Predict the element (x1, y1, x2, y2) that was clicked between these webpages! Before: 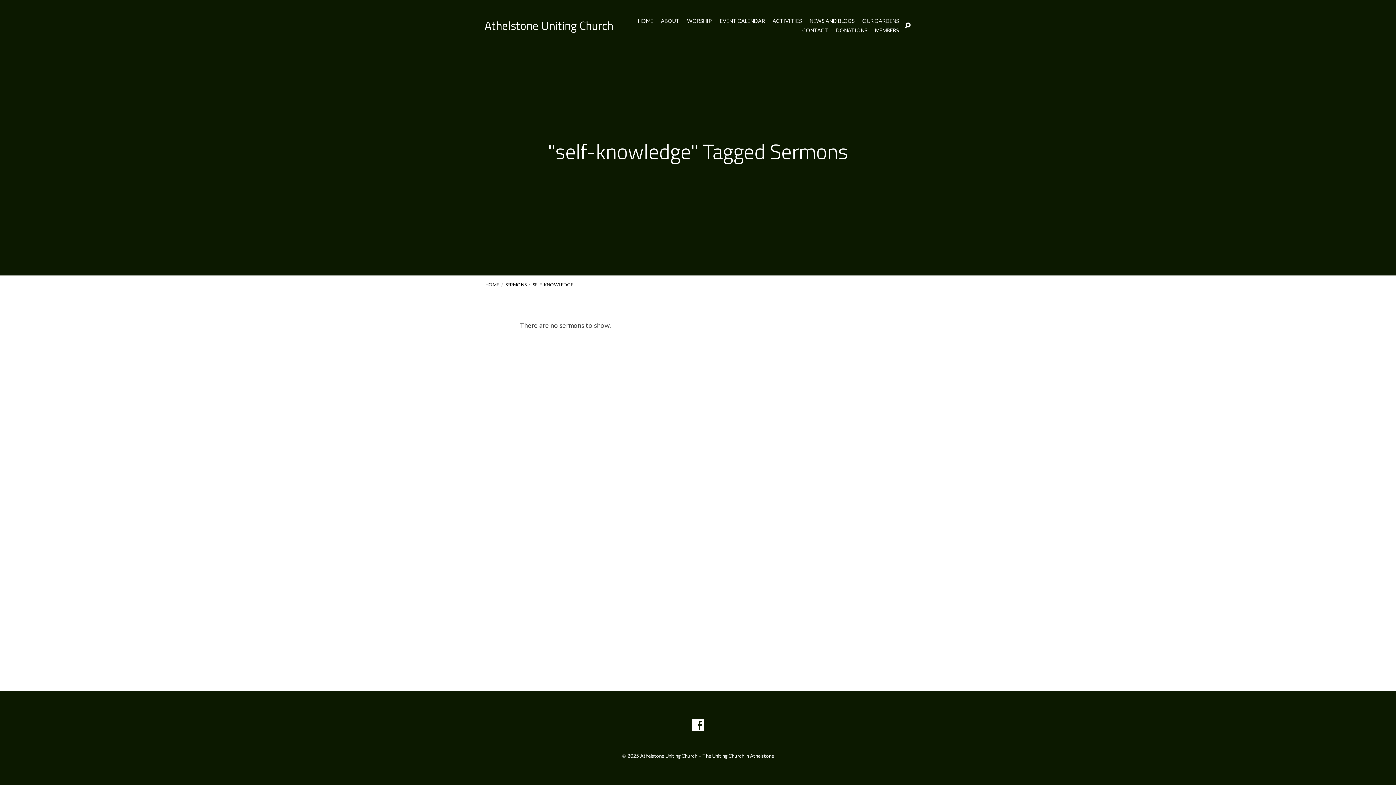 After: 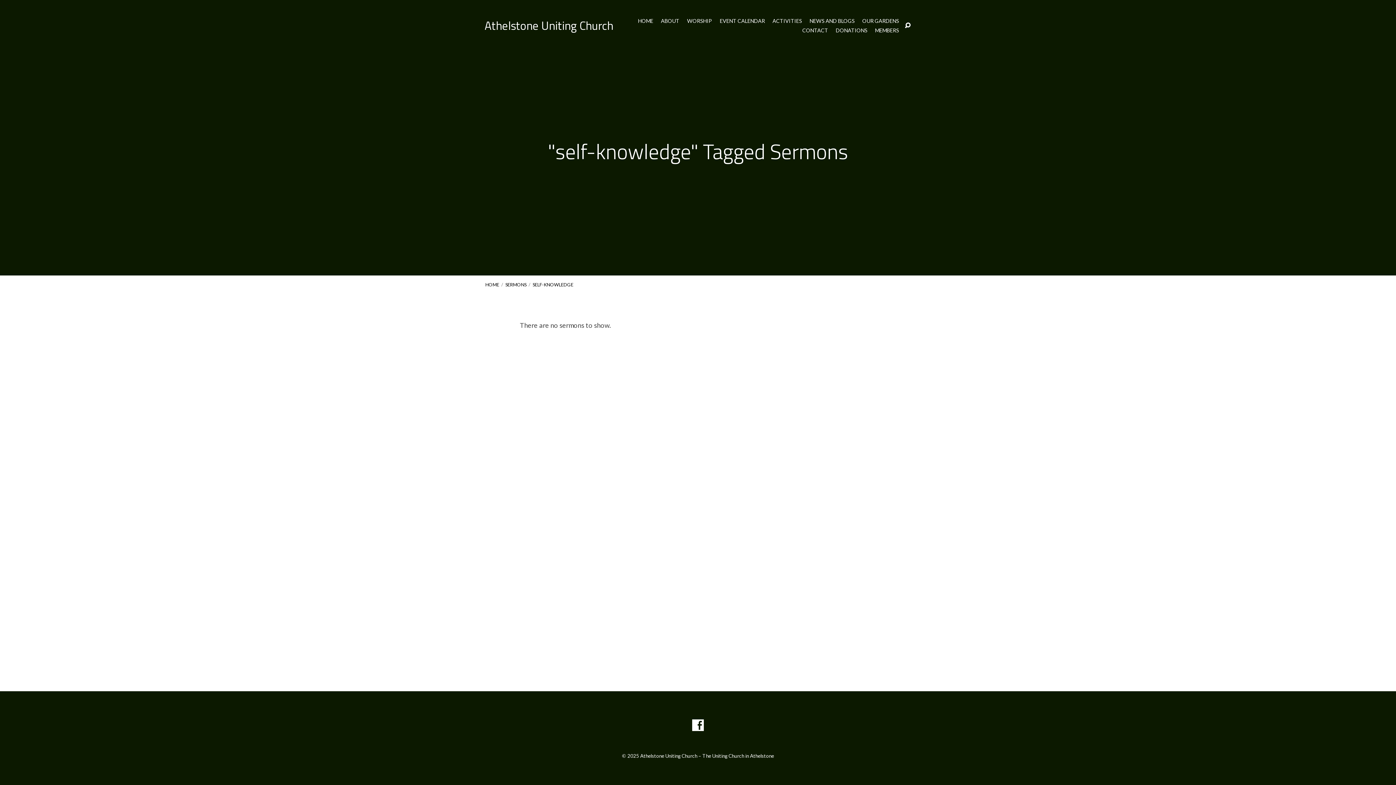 Action: bbox: (692, 719, 704, 731)